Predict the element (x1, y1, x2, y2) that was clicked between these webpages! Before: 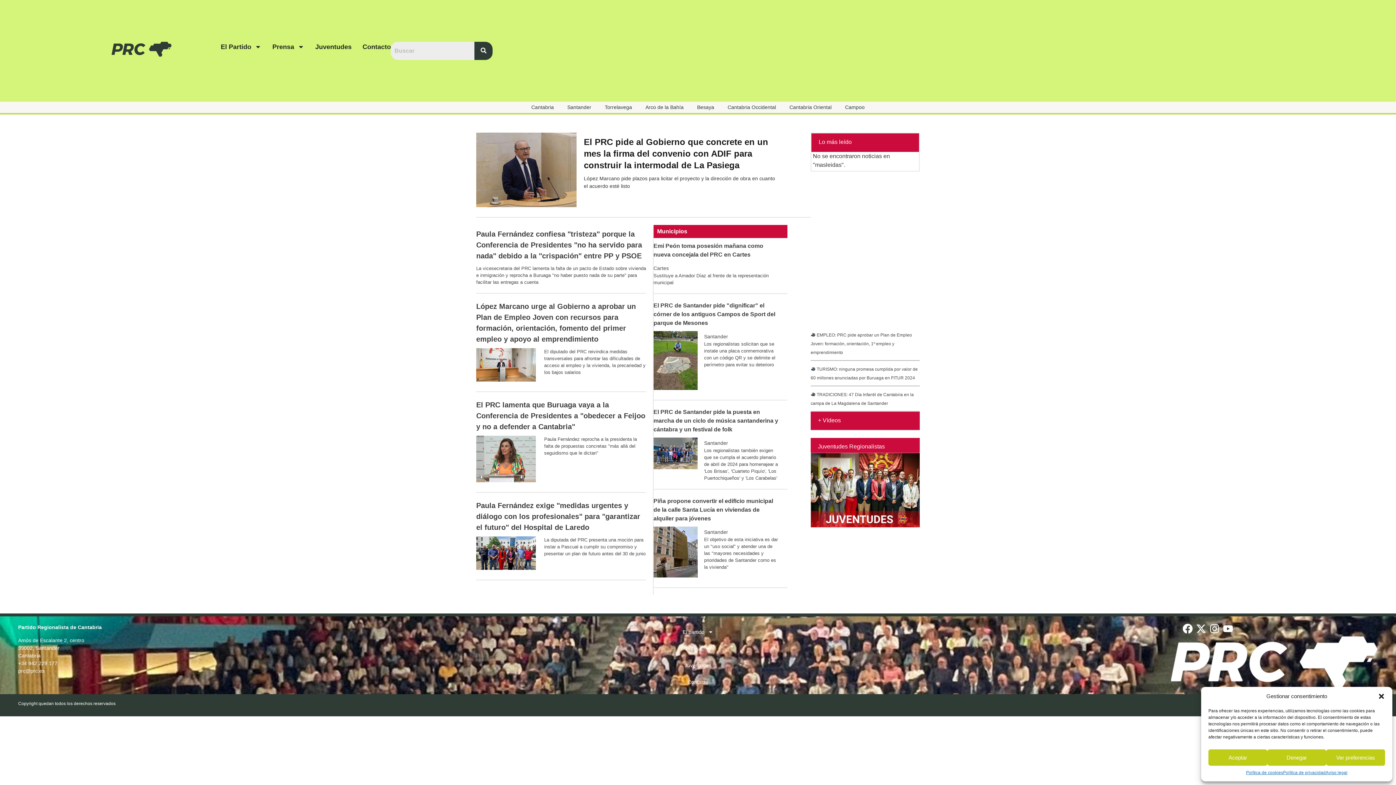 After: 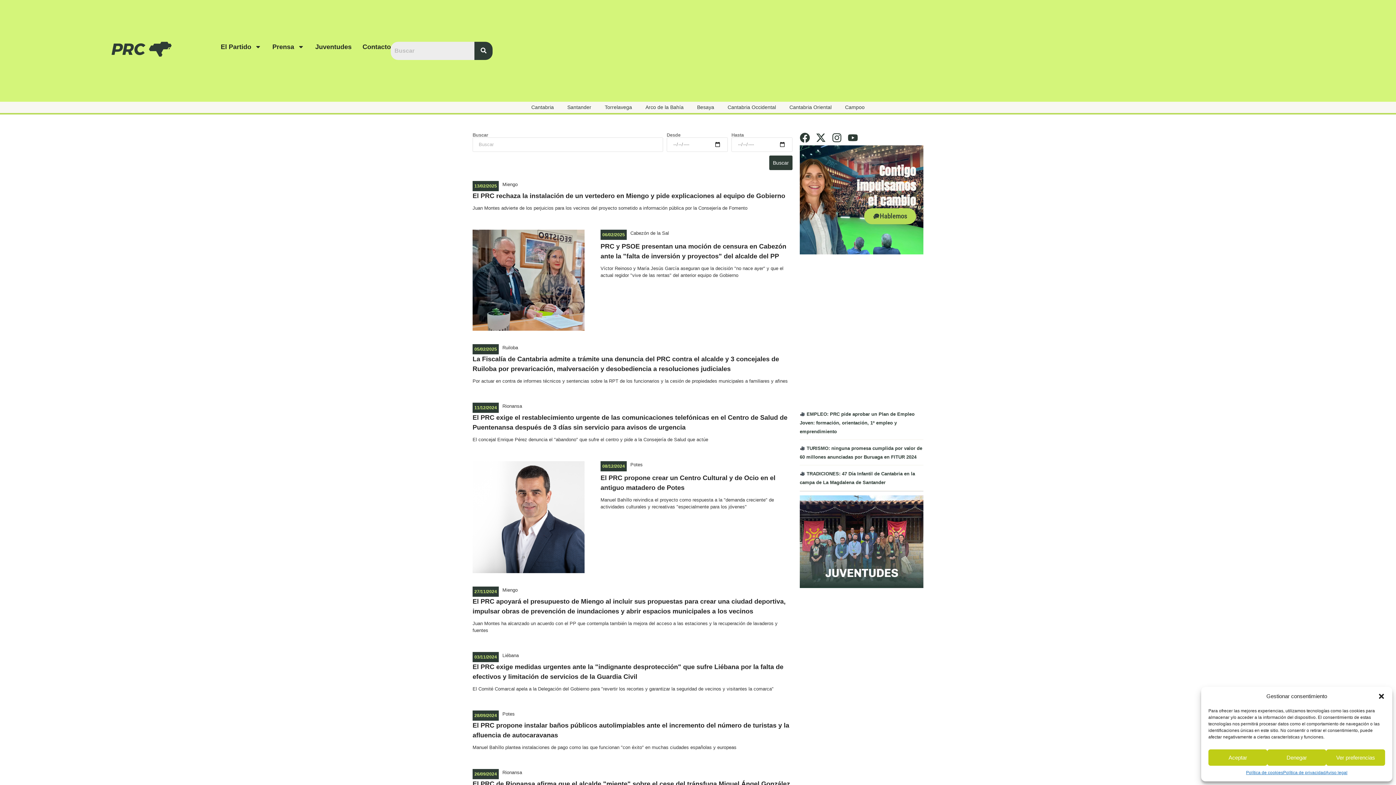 Action: bbox: (727, 103, 776, 111) label: Cantabria Occidental